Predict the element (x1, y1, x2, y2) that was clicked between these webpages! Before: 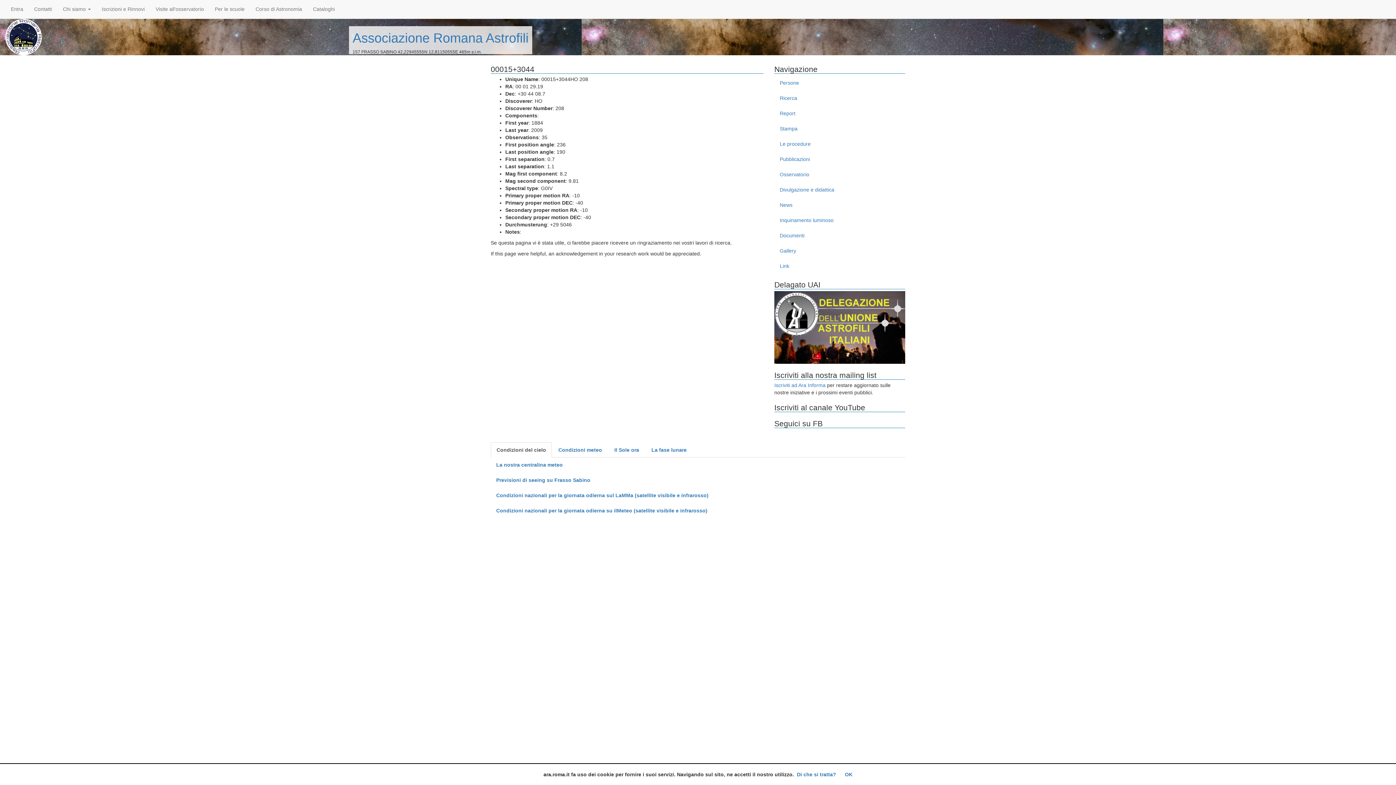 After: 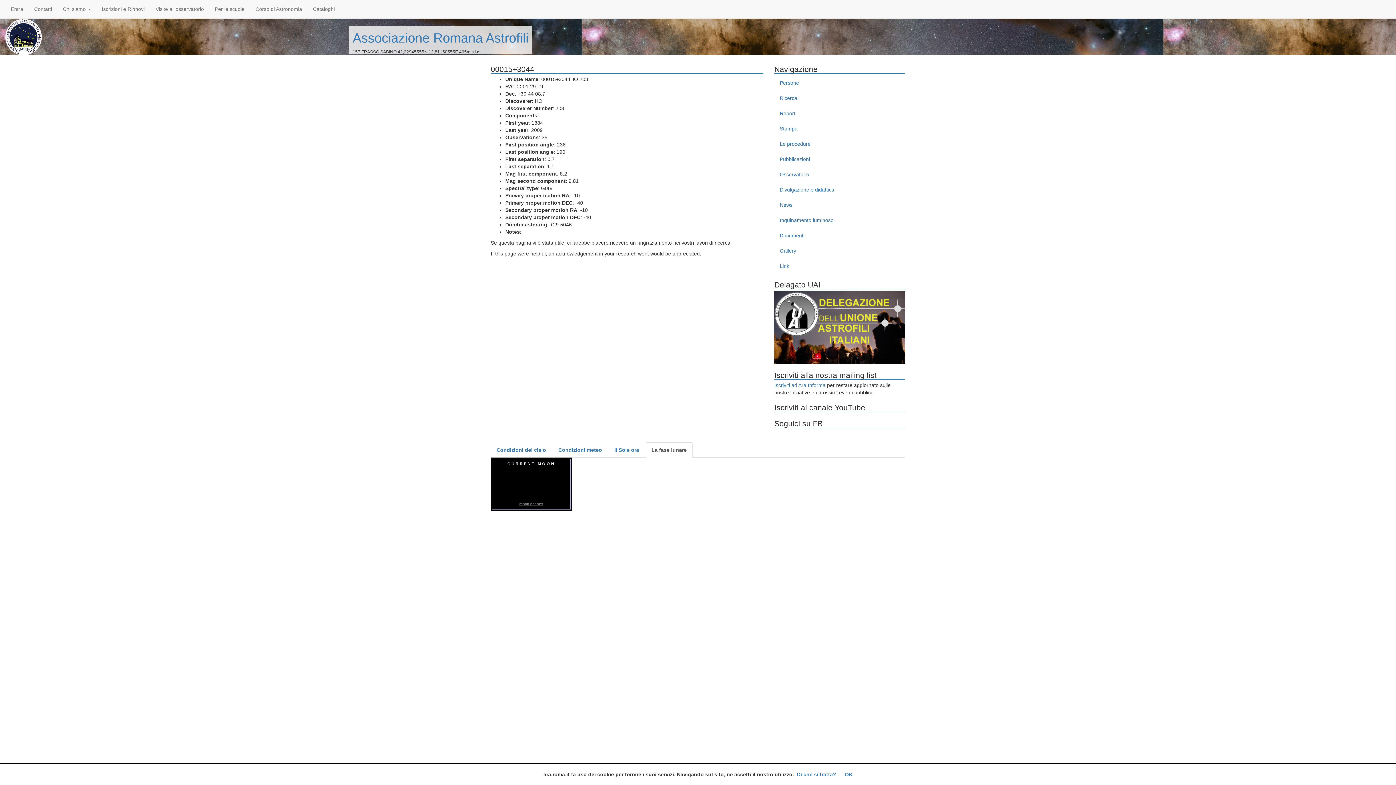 Action: bbox: (645, 442, 692, 457) label: La fase lunare